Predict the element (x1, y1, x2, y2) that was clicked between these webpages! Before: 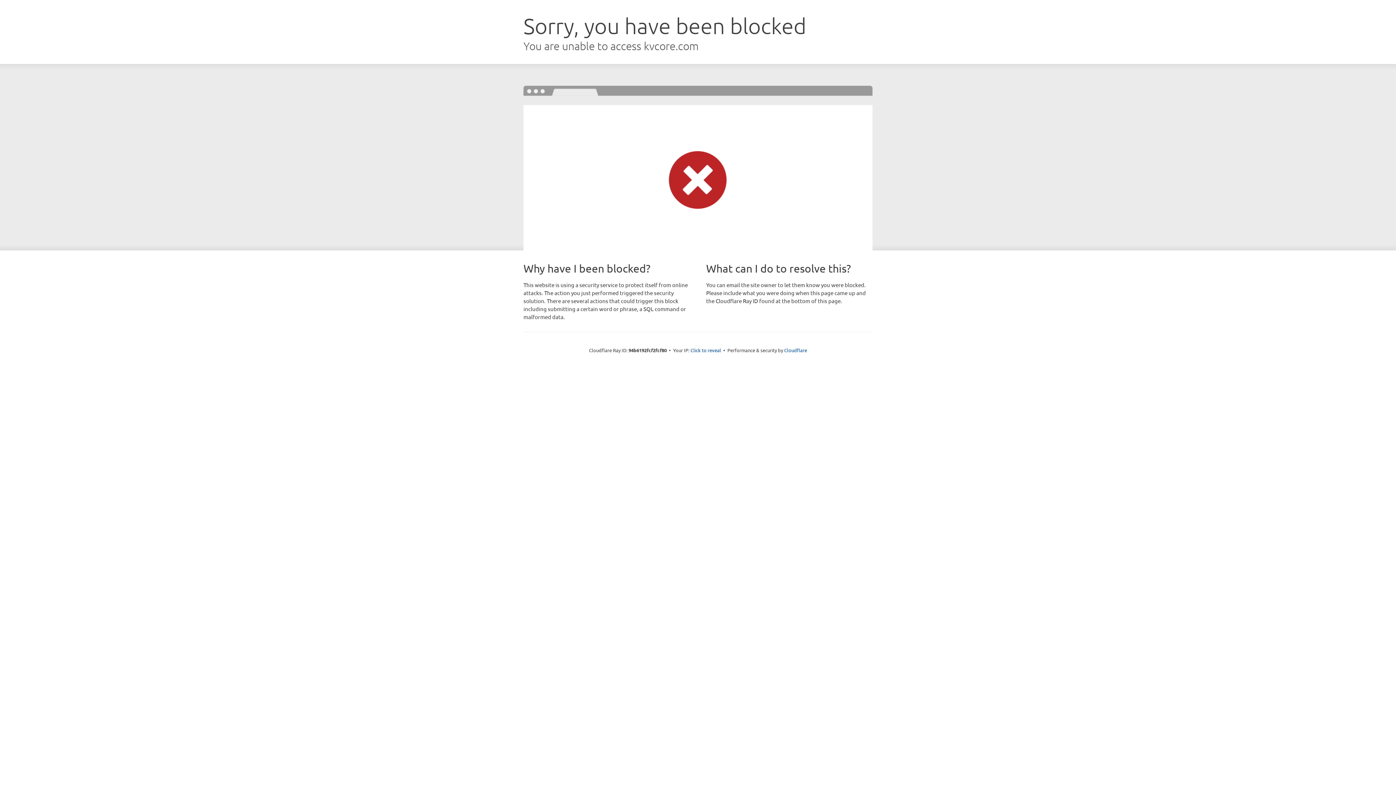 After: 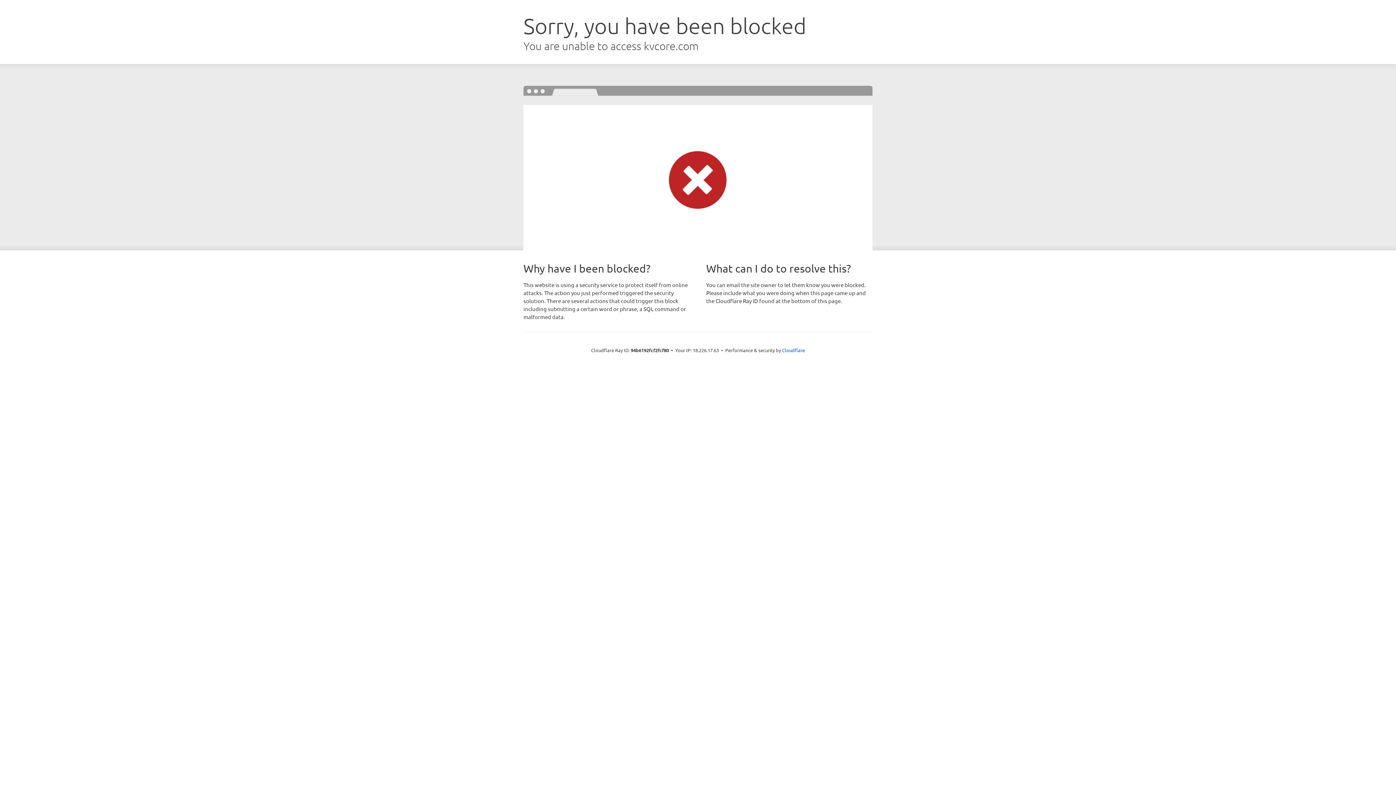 Action: bbox: (690, 346, 721, 353) label: Click to reveal